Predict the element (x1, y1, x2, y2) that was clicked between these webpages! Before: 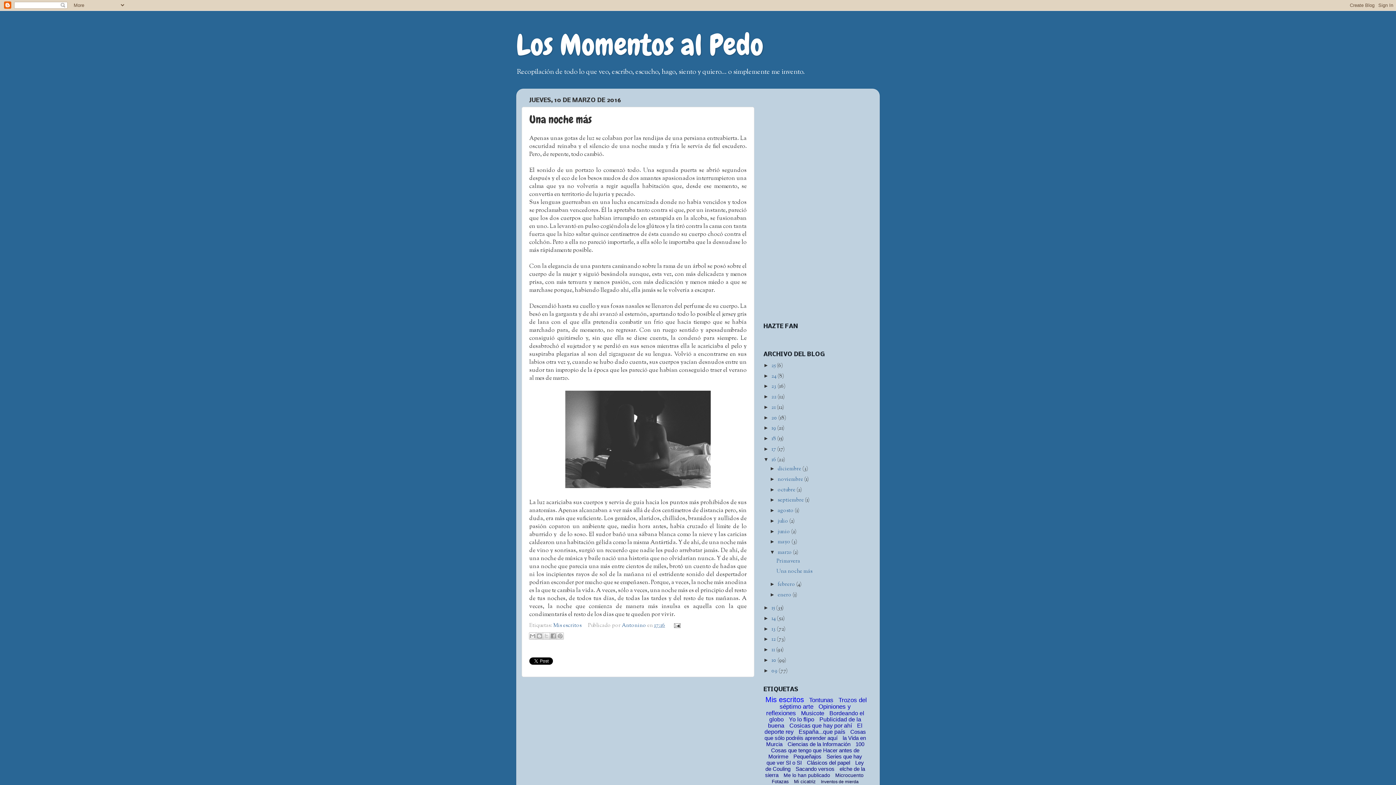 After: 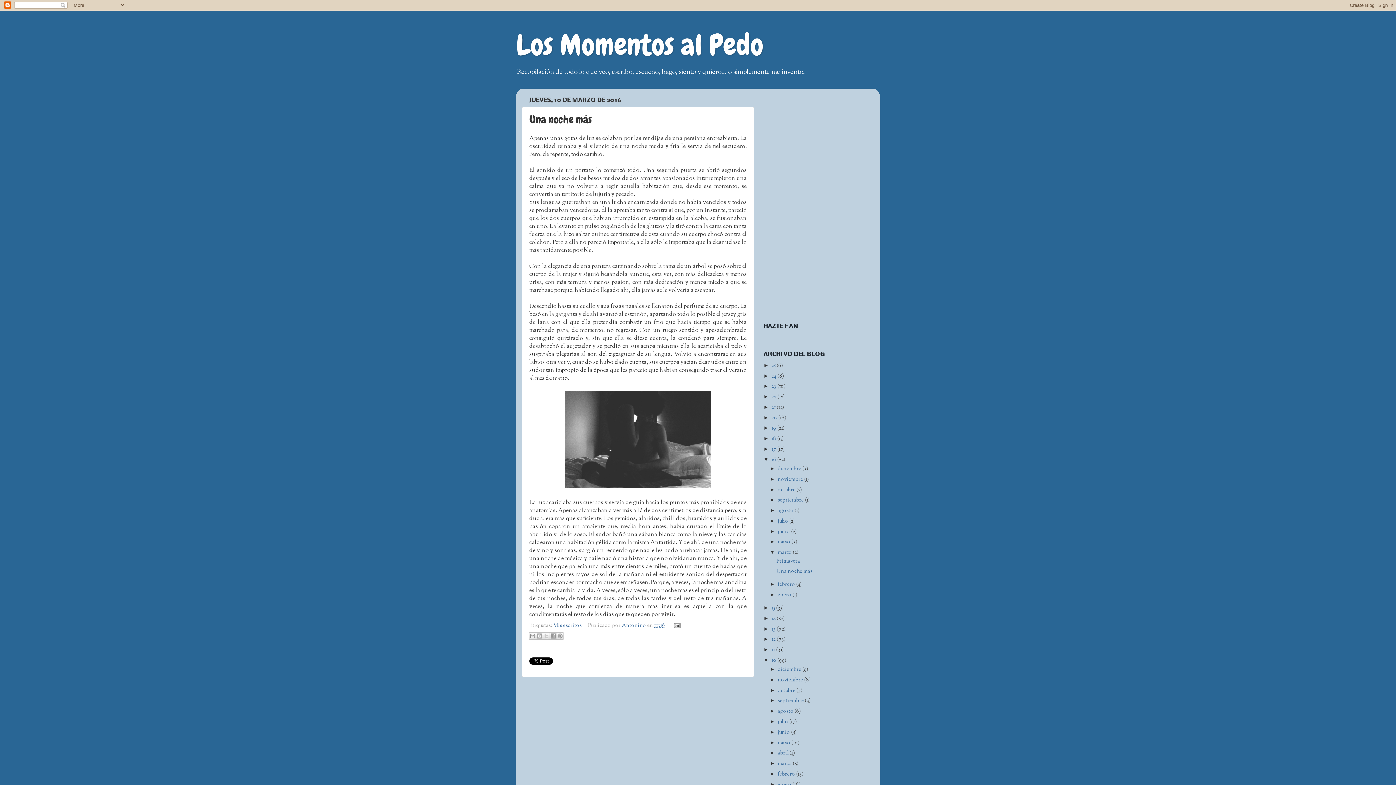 Action: label: ►   bbox: (763, 657, 771, 663)